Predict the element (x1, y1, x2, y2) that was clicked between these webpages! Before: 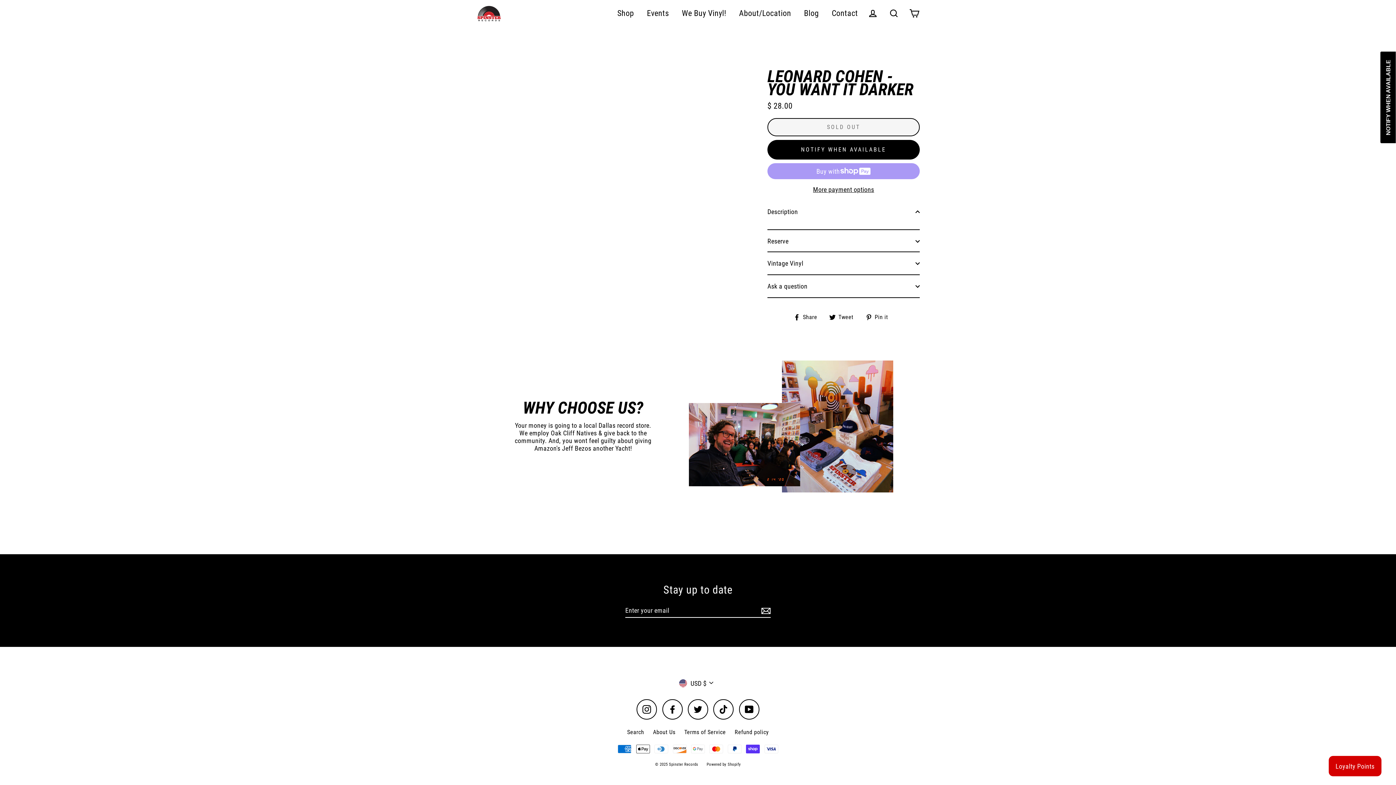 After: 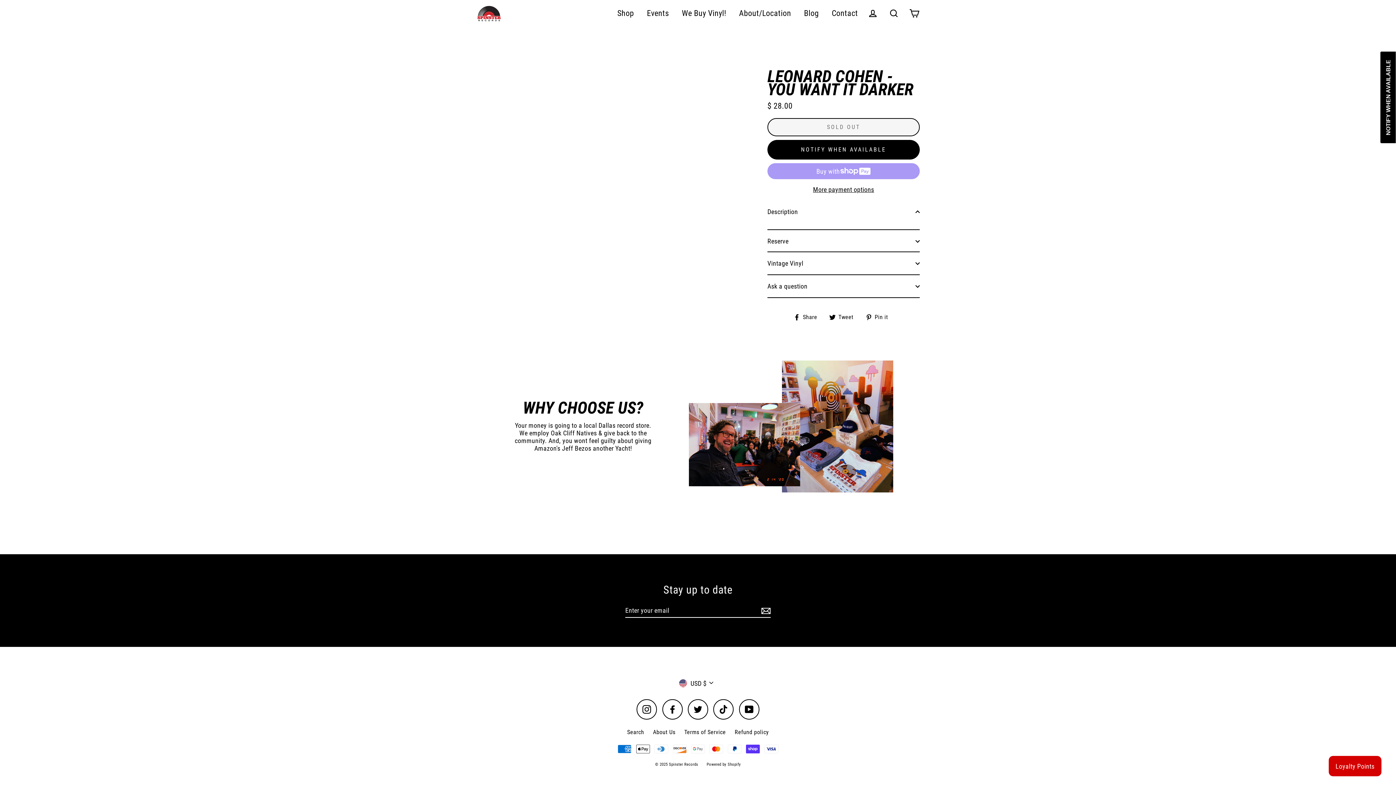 Action: bbox: (793, 313, 822, 320) label:  Share
Share on Facebook